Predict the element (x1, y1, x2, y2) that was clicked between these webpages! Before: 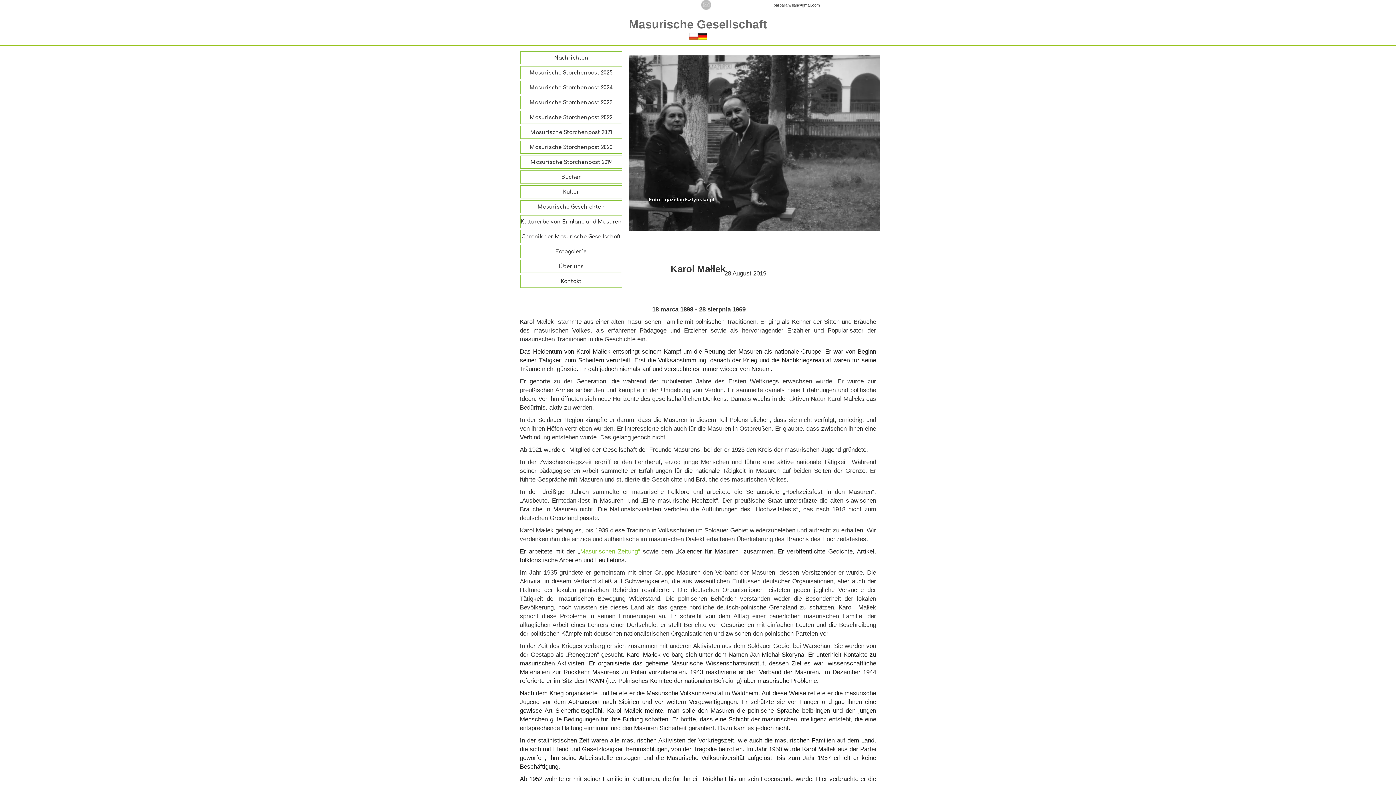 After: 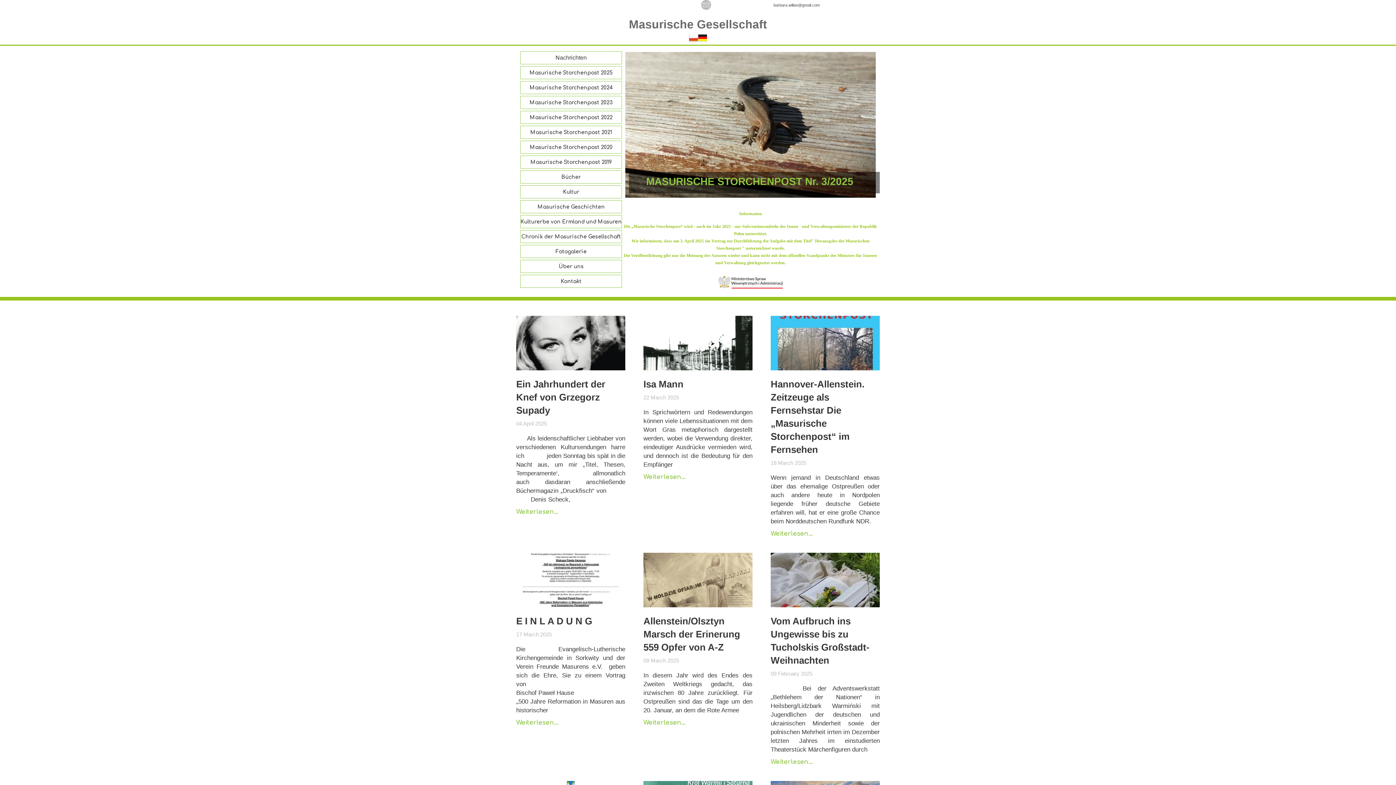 Action: bbox: (516, 16, 880, 32) label: Masurische Gesellschaft